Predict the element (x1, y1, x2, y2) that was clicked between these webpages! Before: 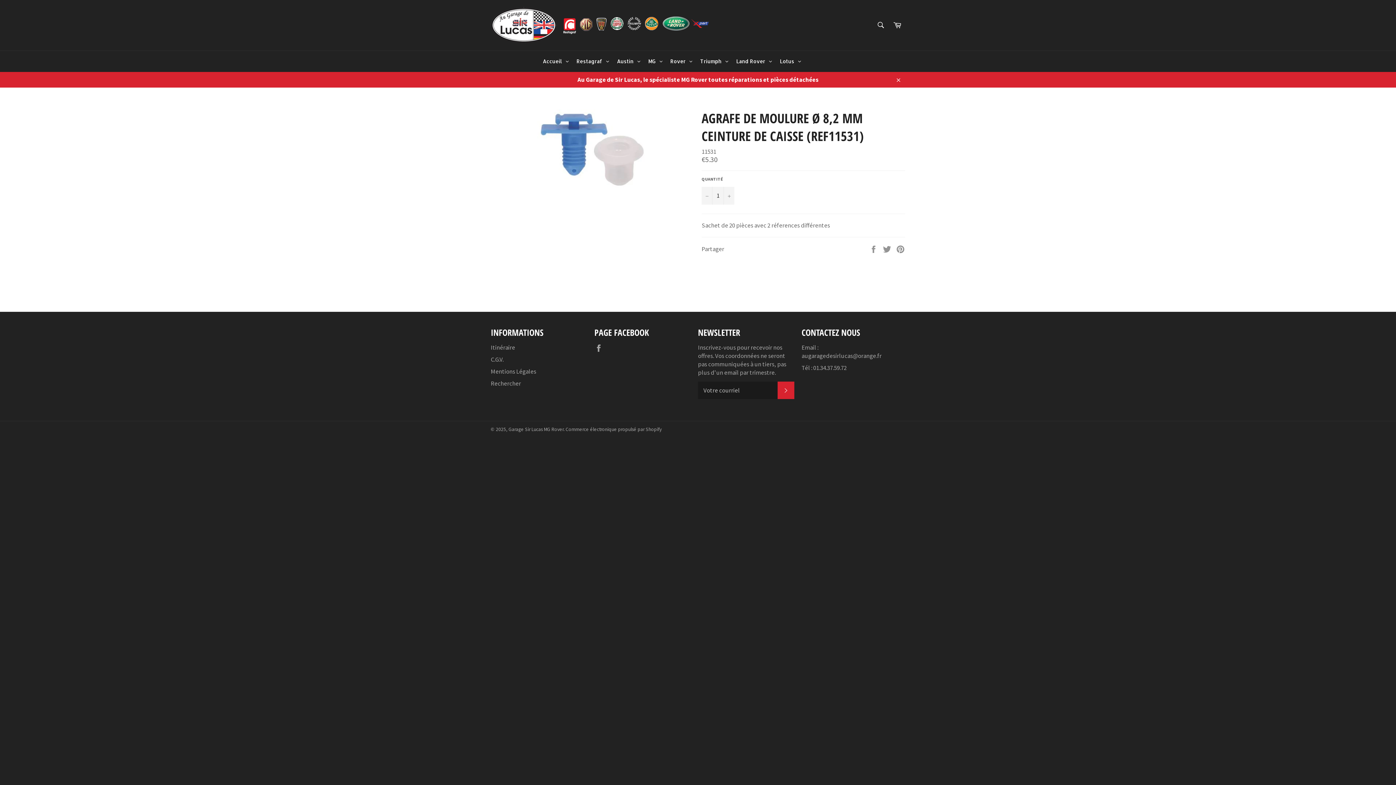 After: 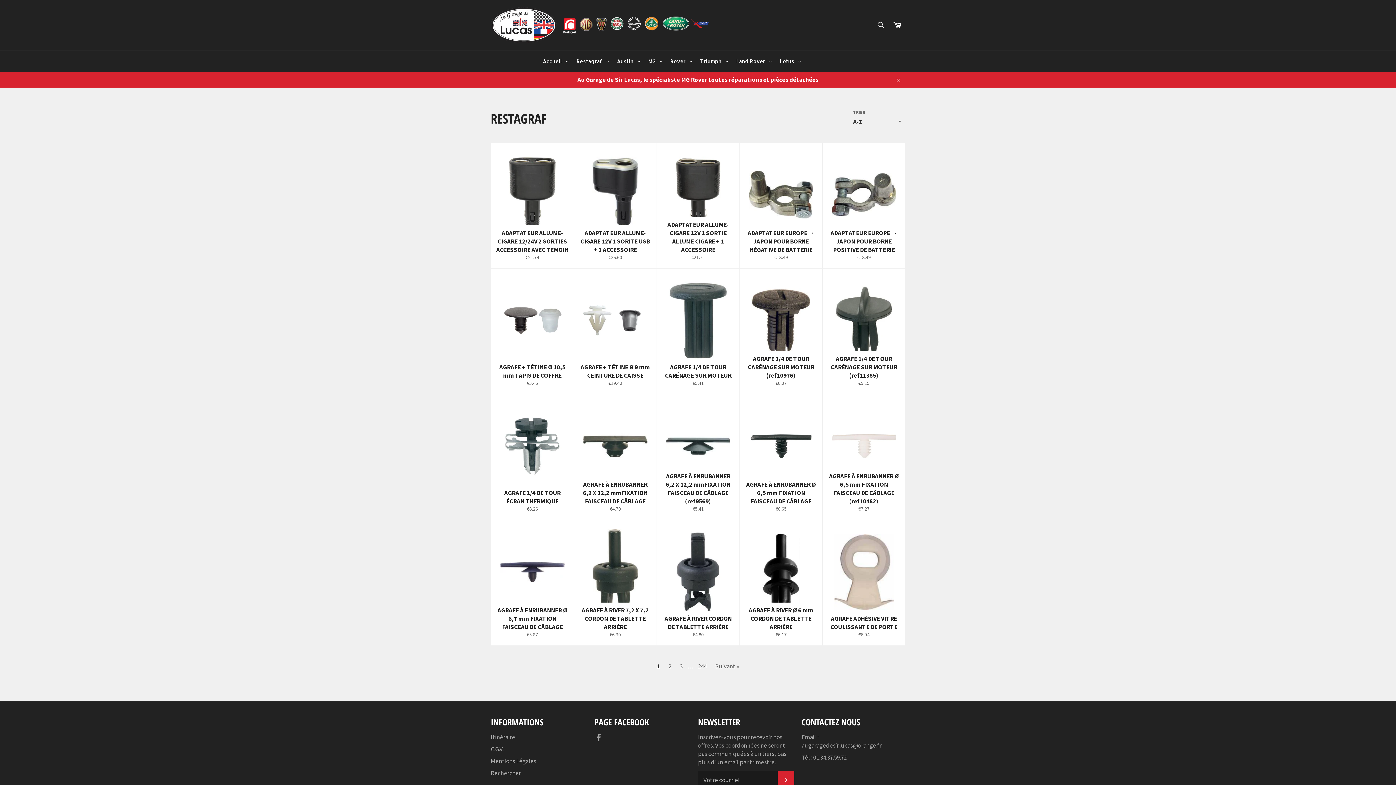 Action: label: Restagraf bbox: (573, 50, 613, 71)